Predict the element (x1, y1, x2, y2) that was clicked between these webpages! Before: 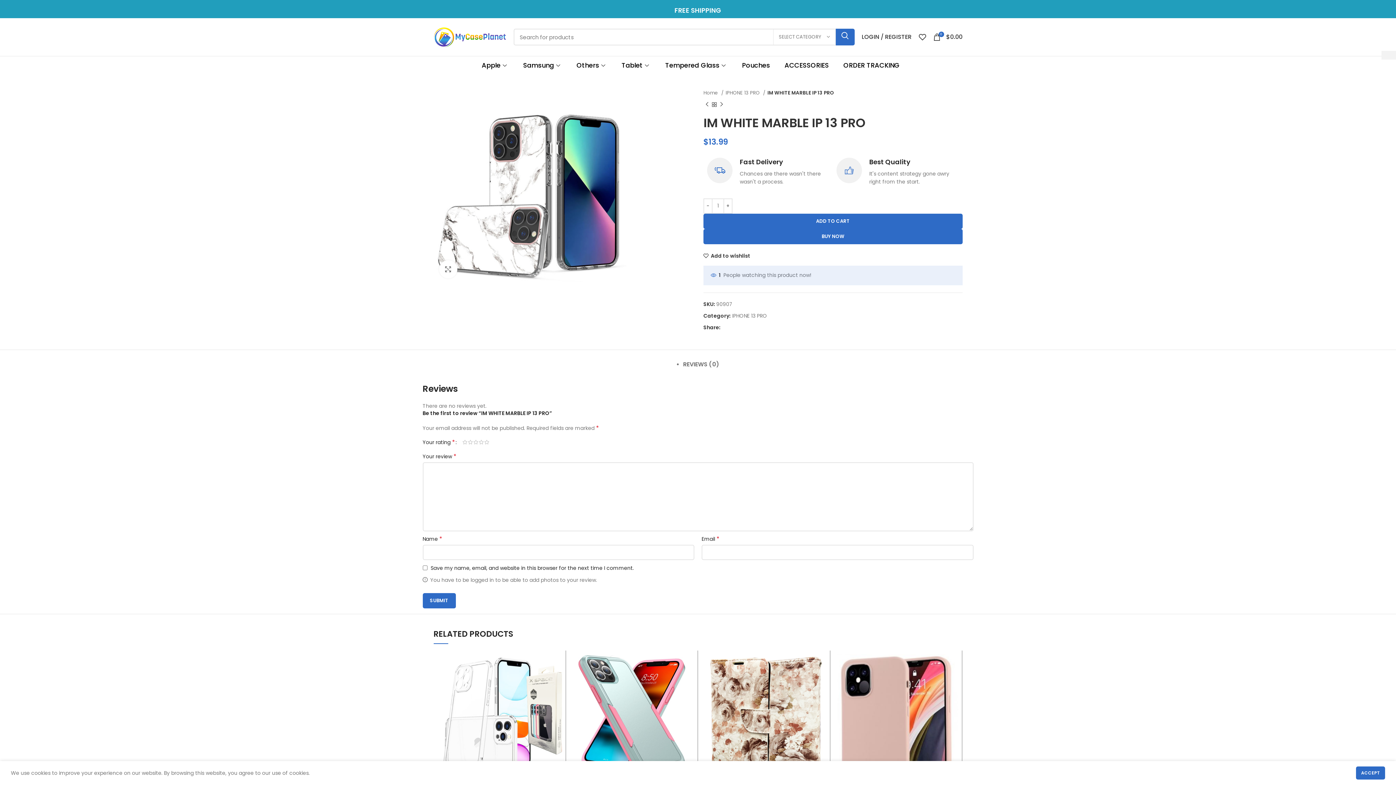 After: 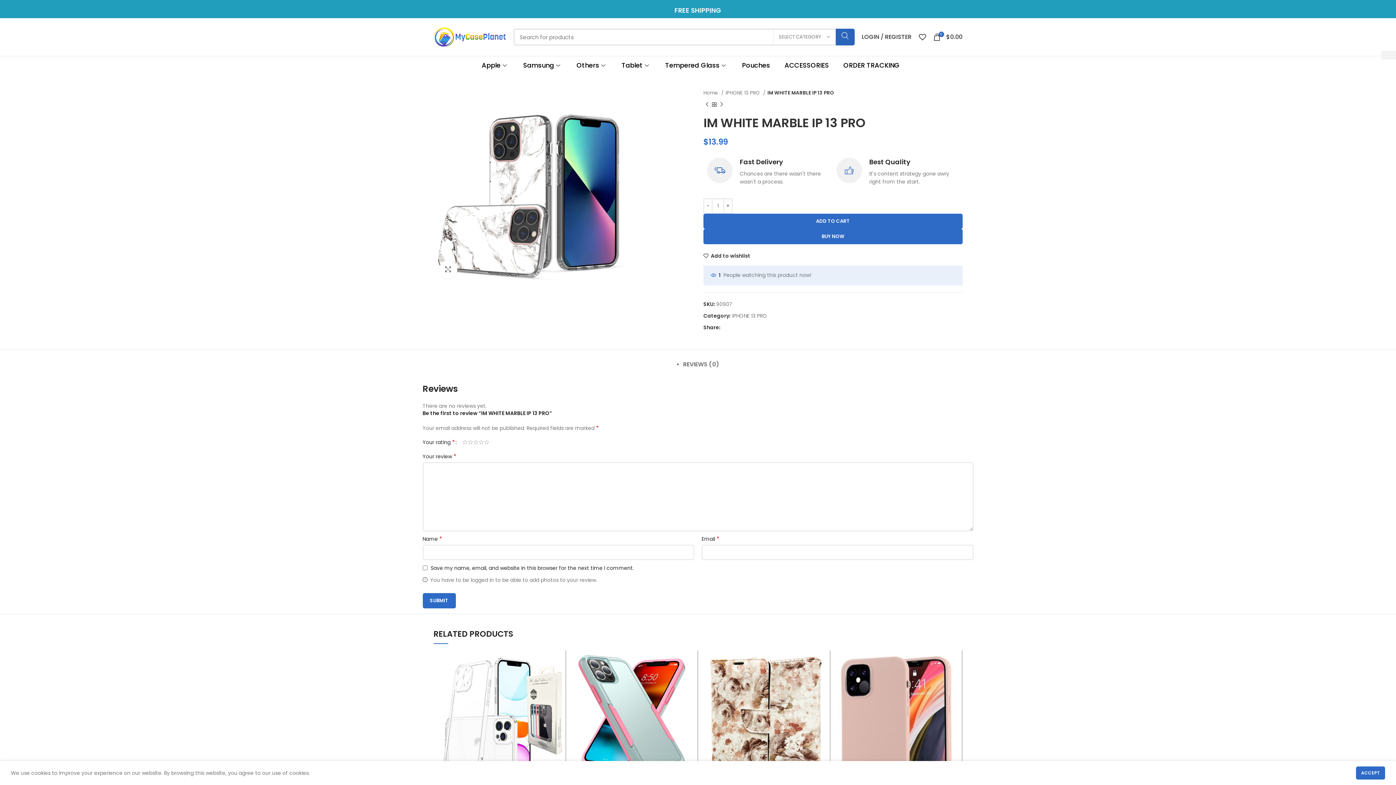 Action: bbox: (835, 28, 854, 45) label: SEARCH 